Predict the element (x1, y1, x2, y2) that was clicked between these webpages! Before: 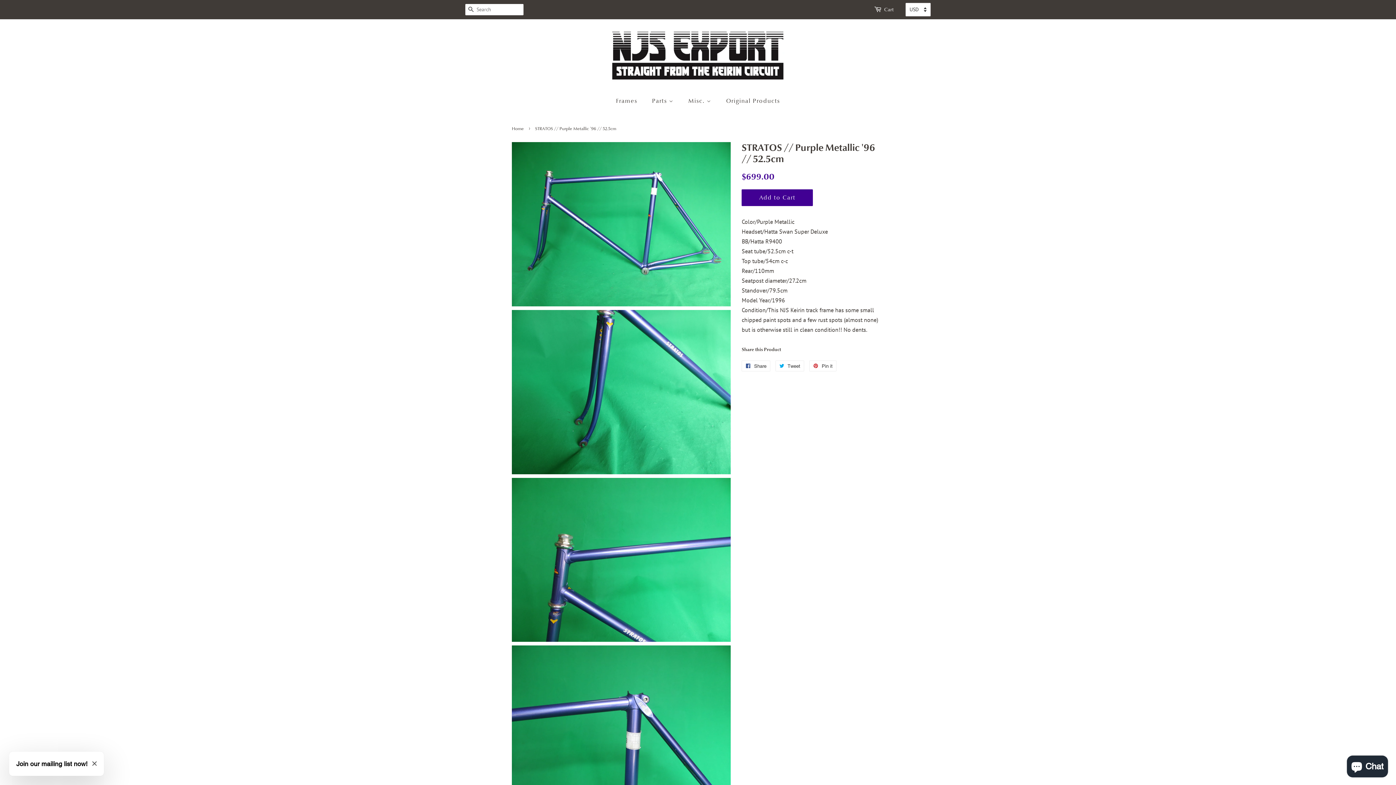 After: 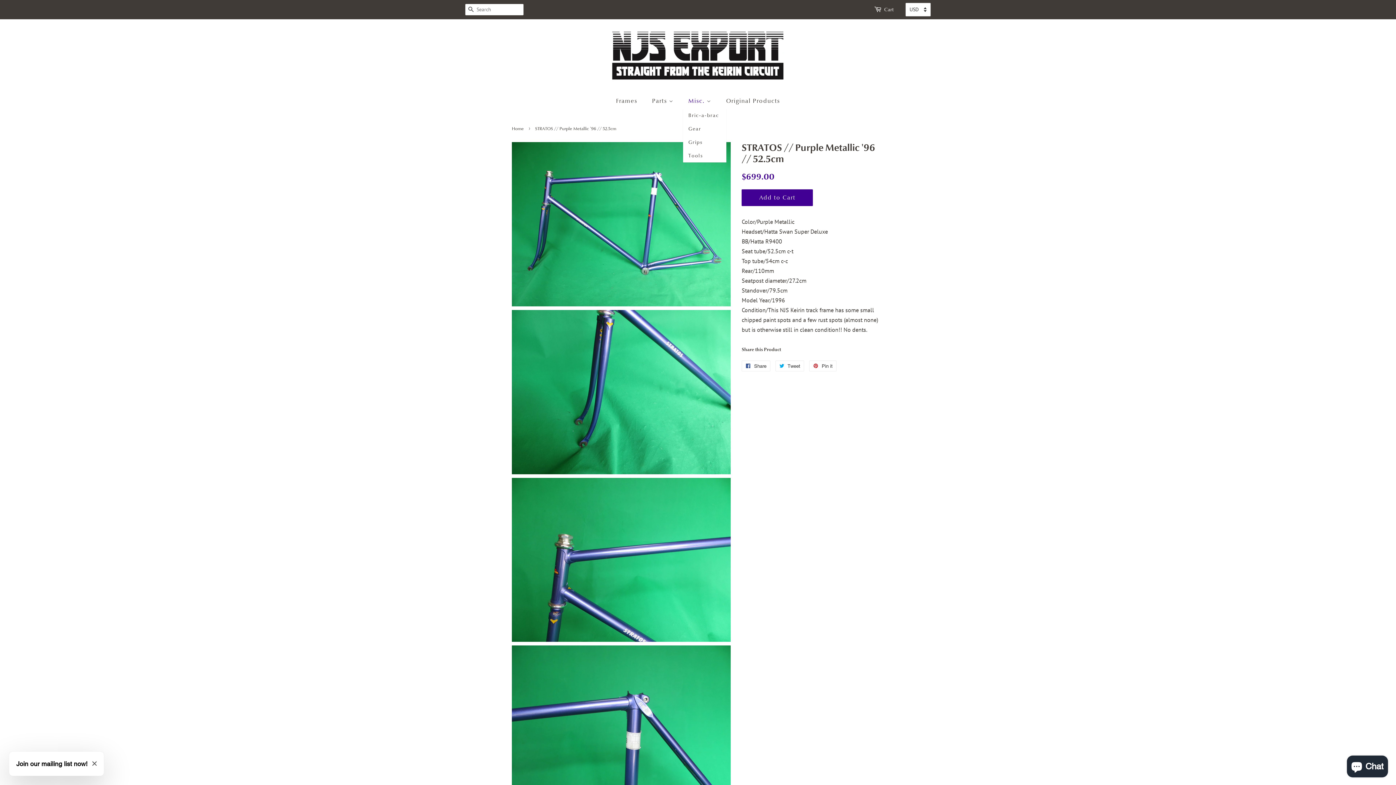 Action: label: Misc.  bbox: (683, 93, 718, 108)